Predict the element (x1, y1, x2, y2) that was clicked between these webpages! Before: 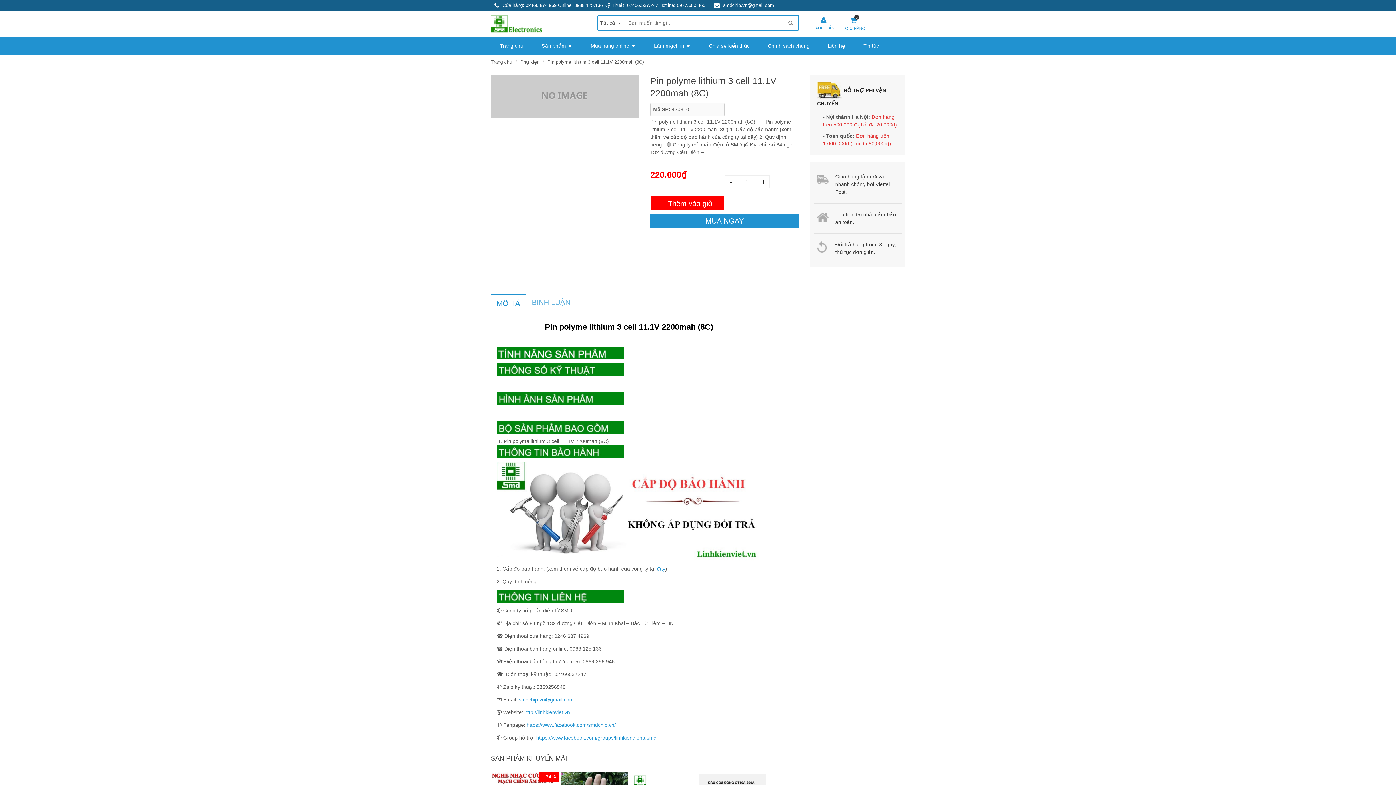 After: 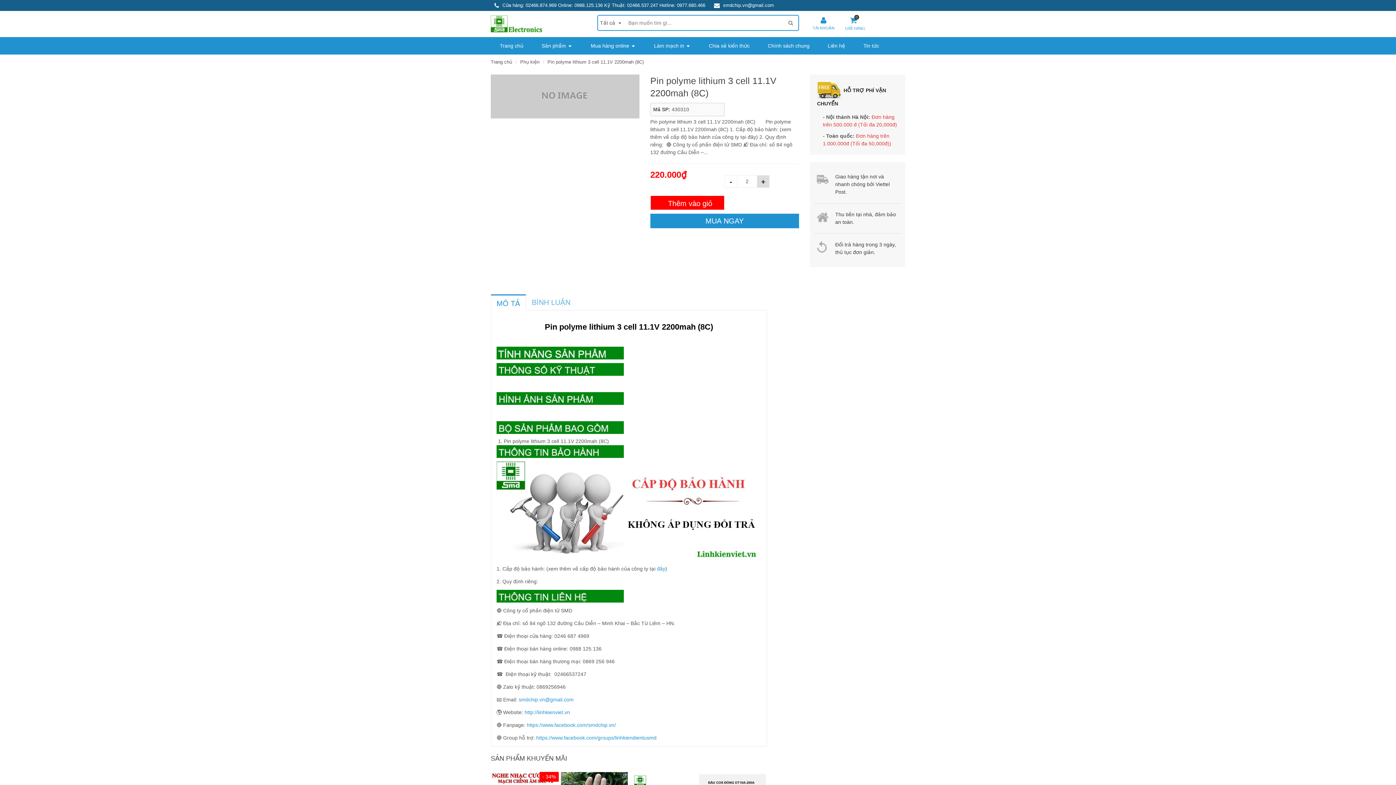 Action: label: + bbox: (757, 175, 769, 188)